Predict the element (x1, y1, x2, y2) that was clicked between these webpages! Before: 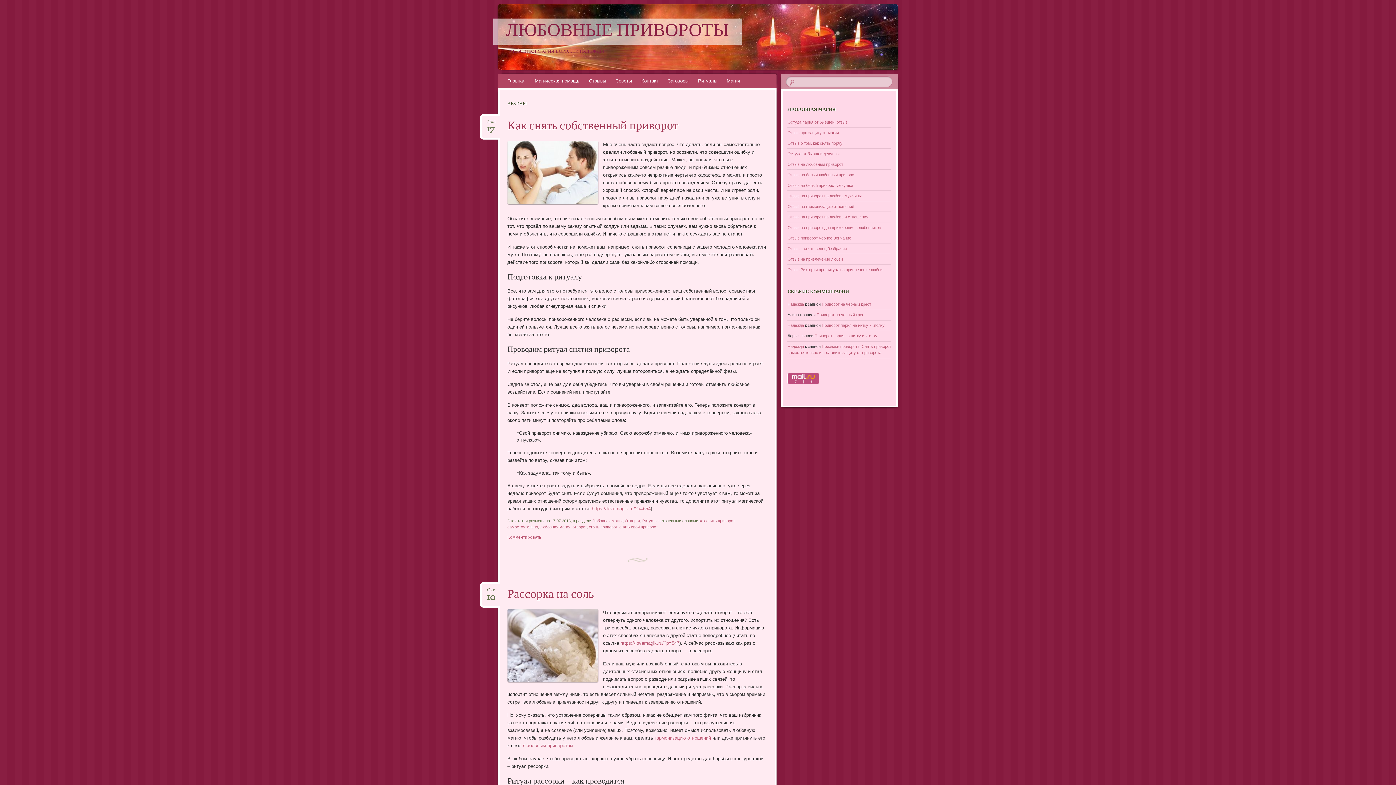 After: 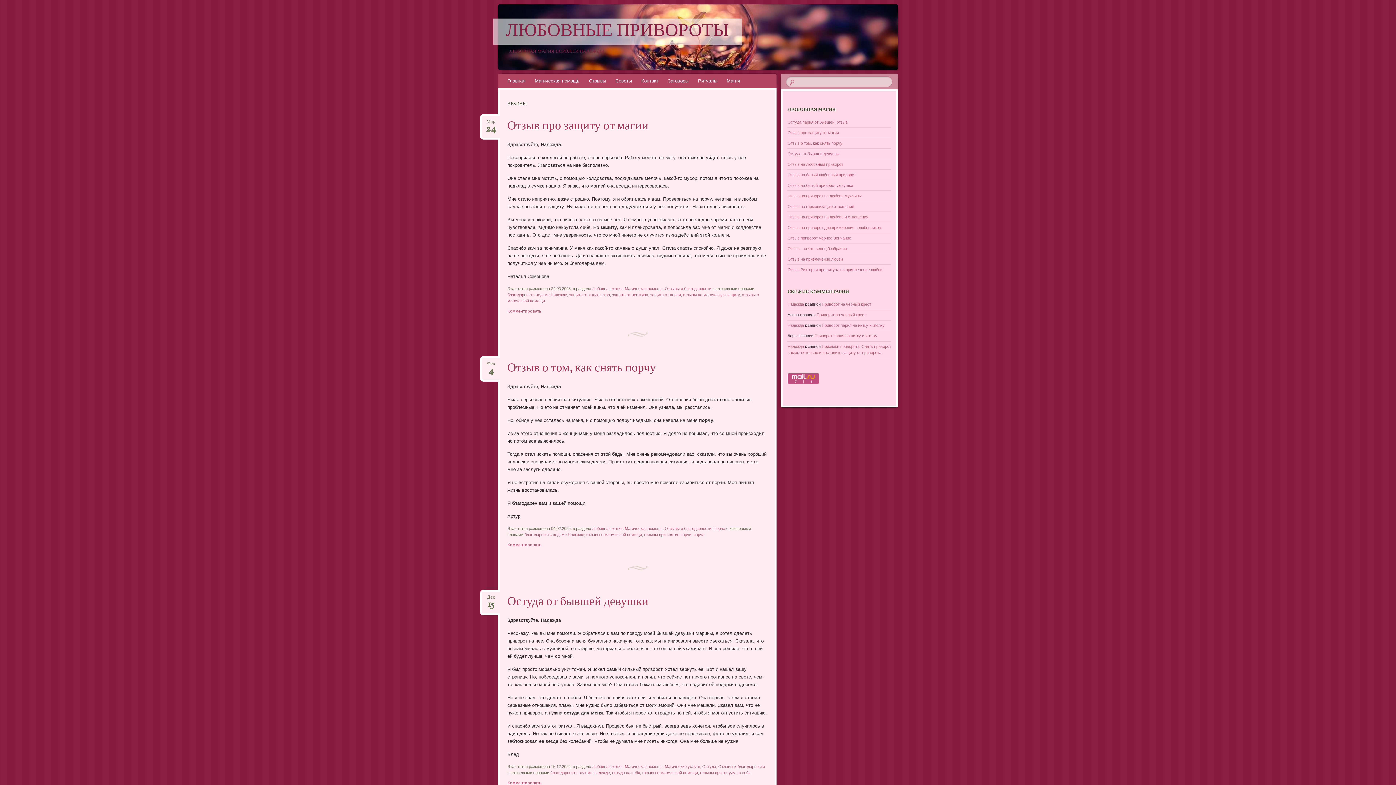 Action: label: Любовная магия bbox: (592, 519, 622, 523)